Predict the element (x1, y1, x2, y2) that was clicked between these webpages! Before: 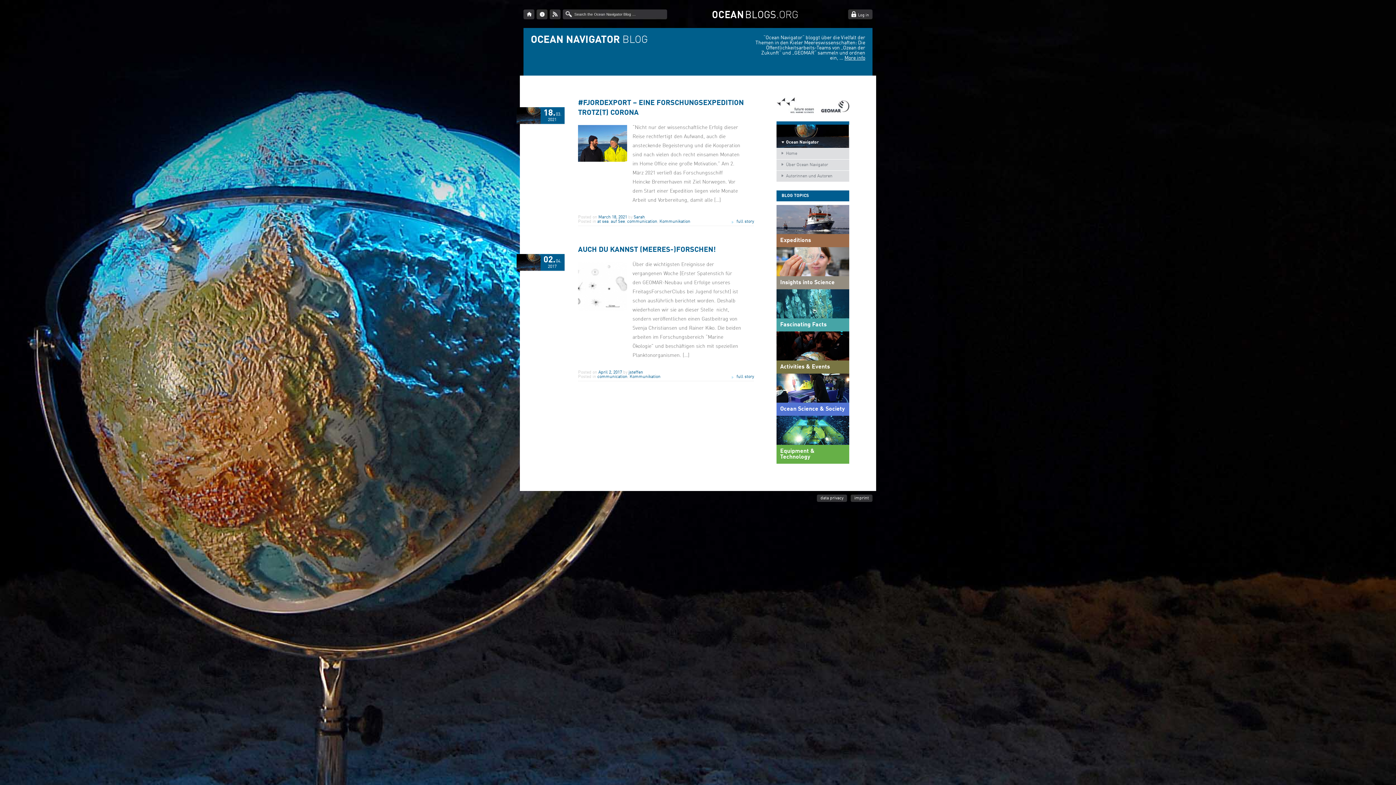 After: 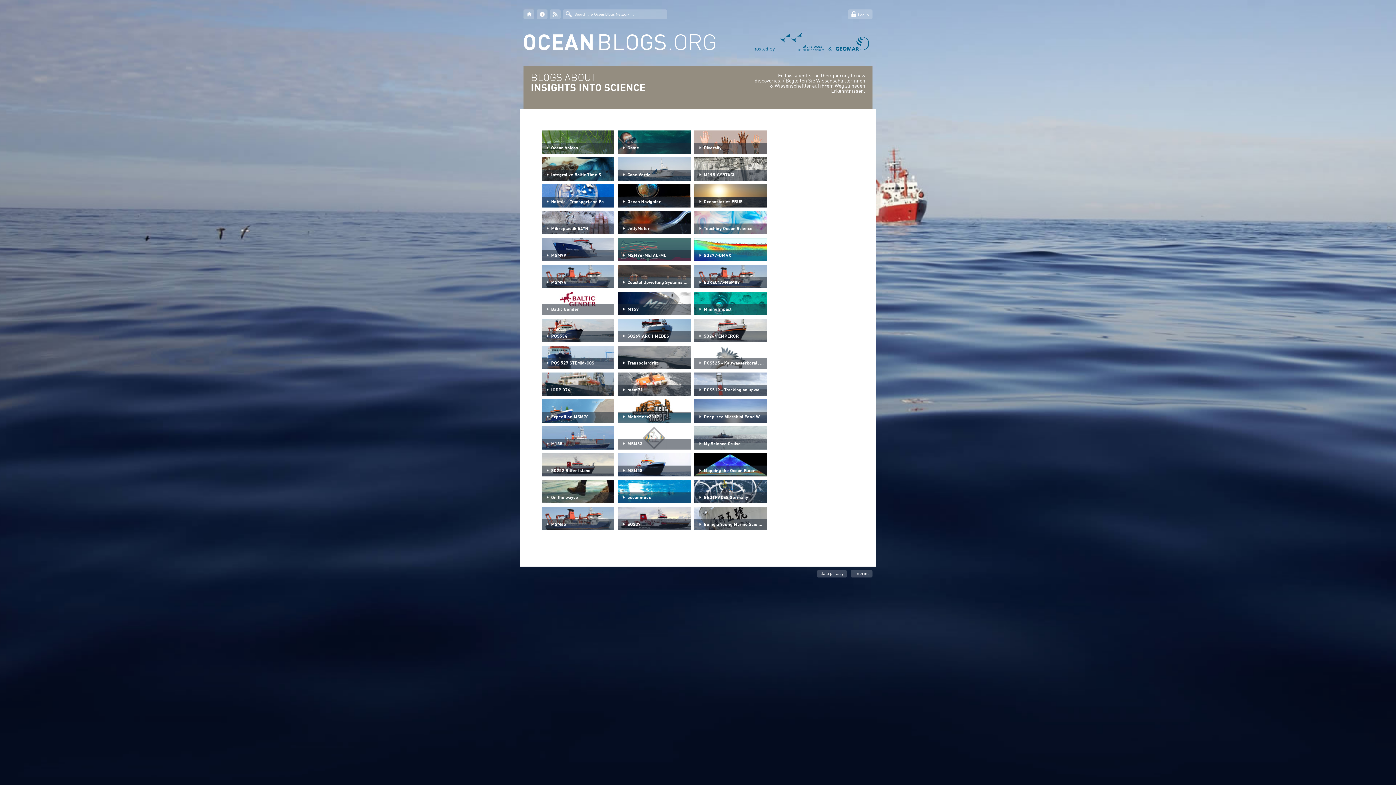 Action: bbox: (776, 247, 849, 289) label: Insights into Science